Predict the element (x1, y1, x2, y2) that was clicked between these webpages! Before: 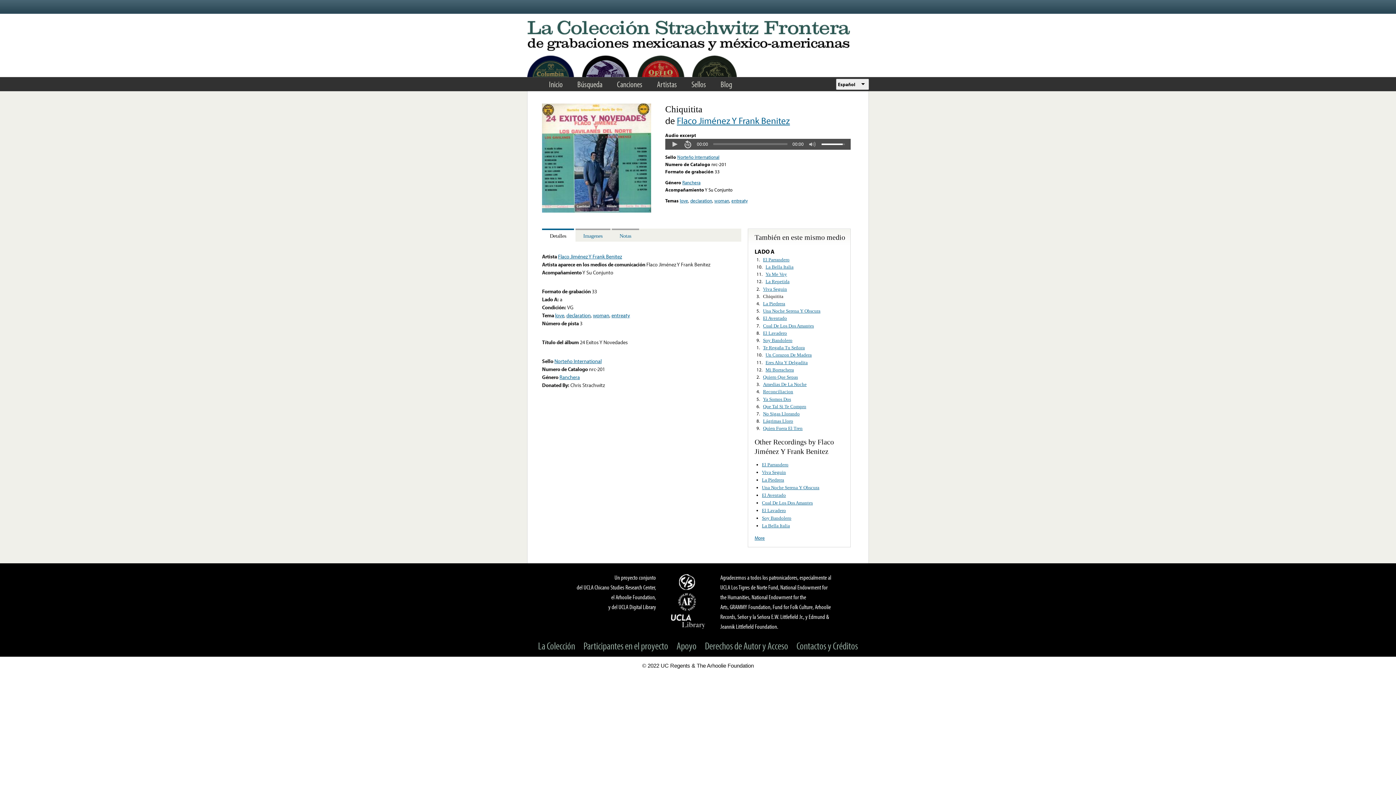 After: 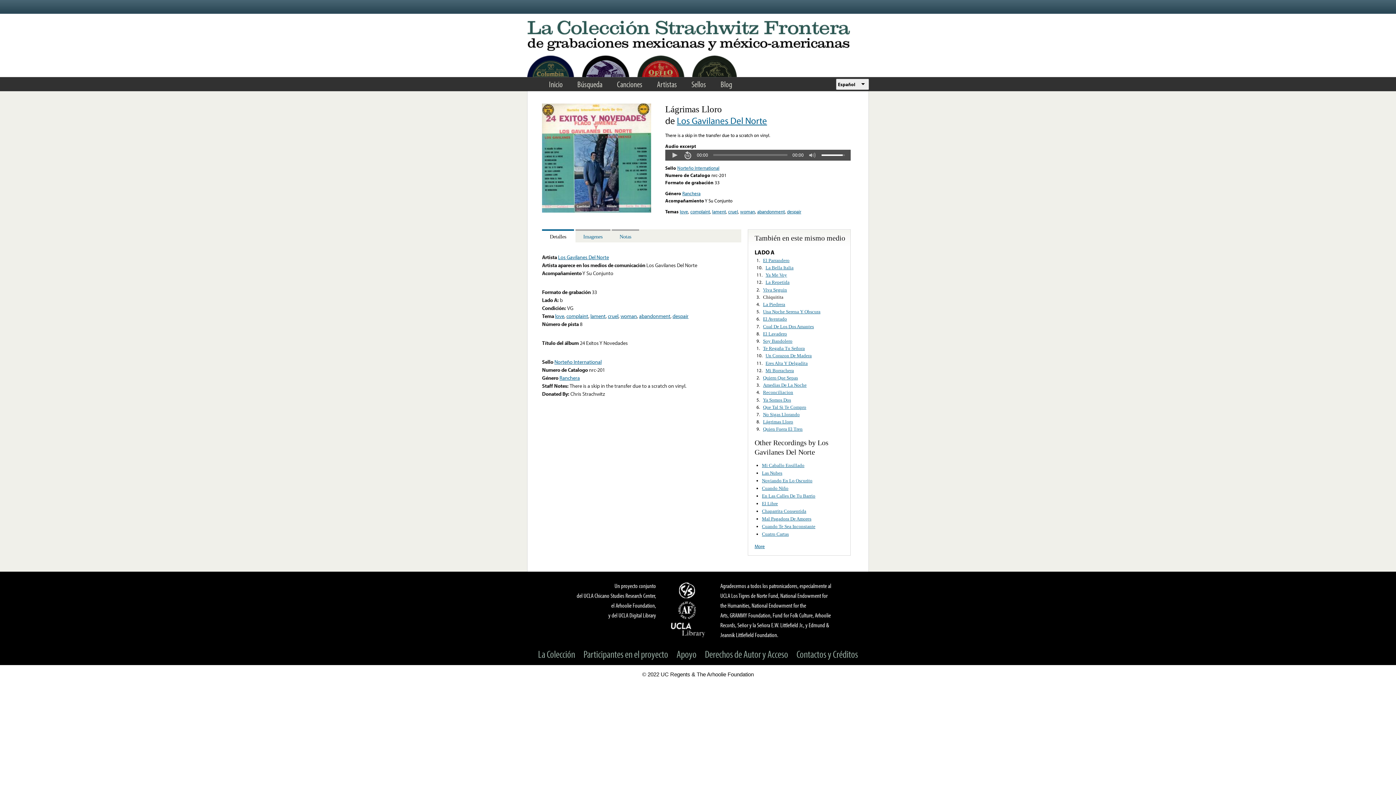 Action: label: Lágrimas Lloro bbox: (763, 418, 793, 424)